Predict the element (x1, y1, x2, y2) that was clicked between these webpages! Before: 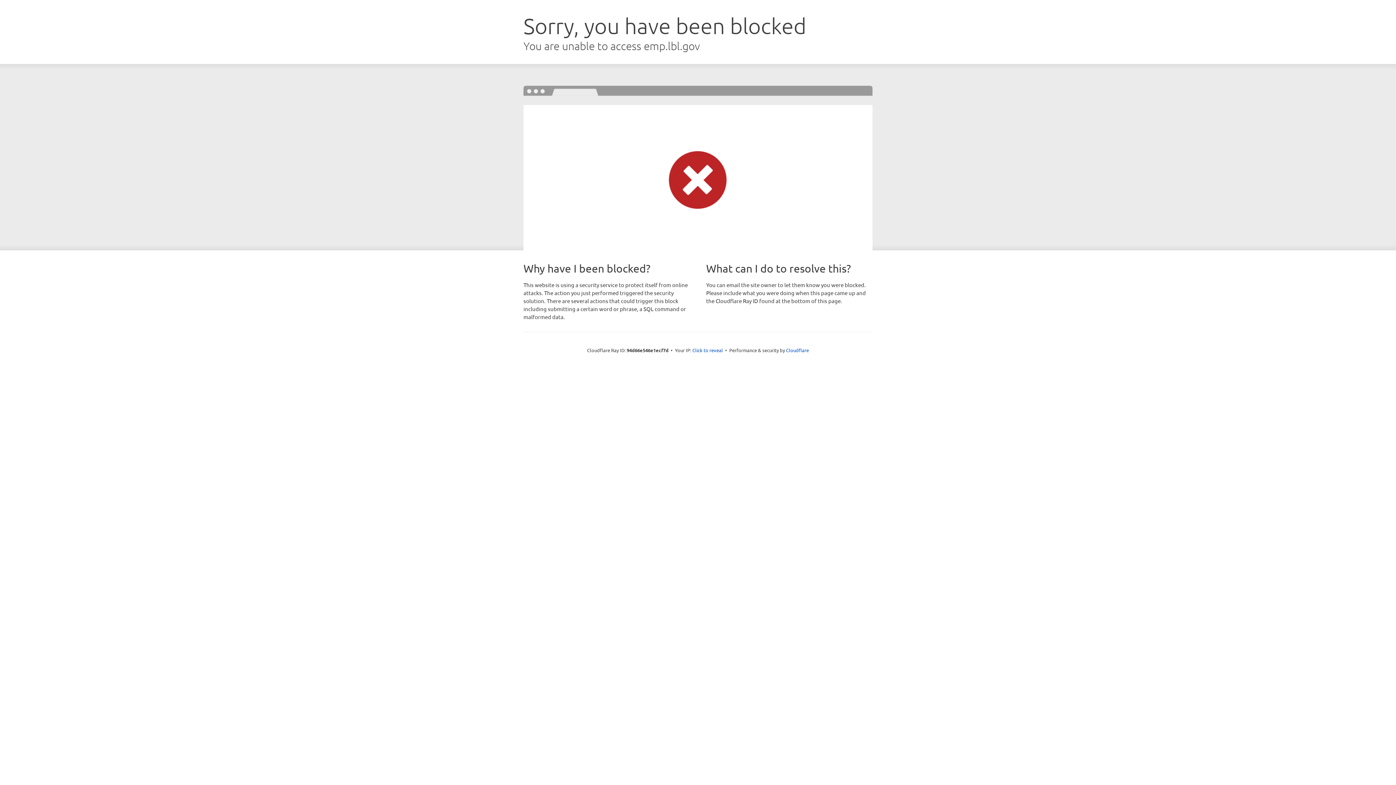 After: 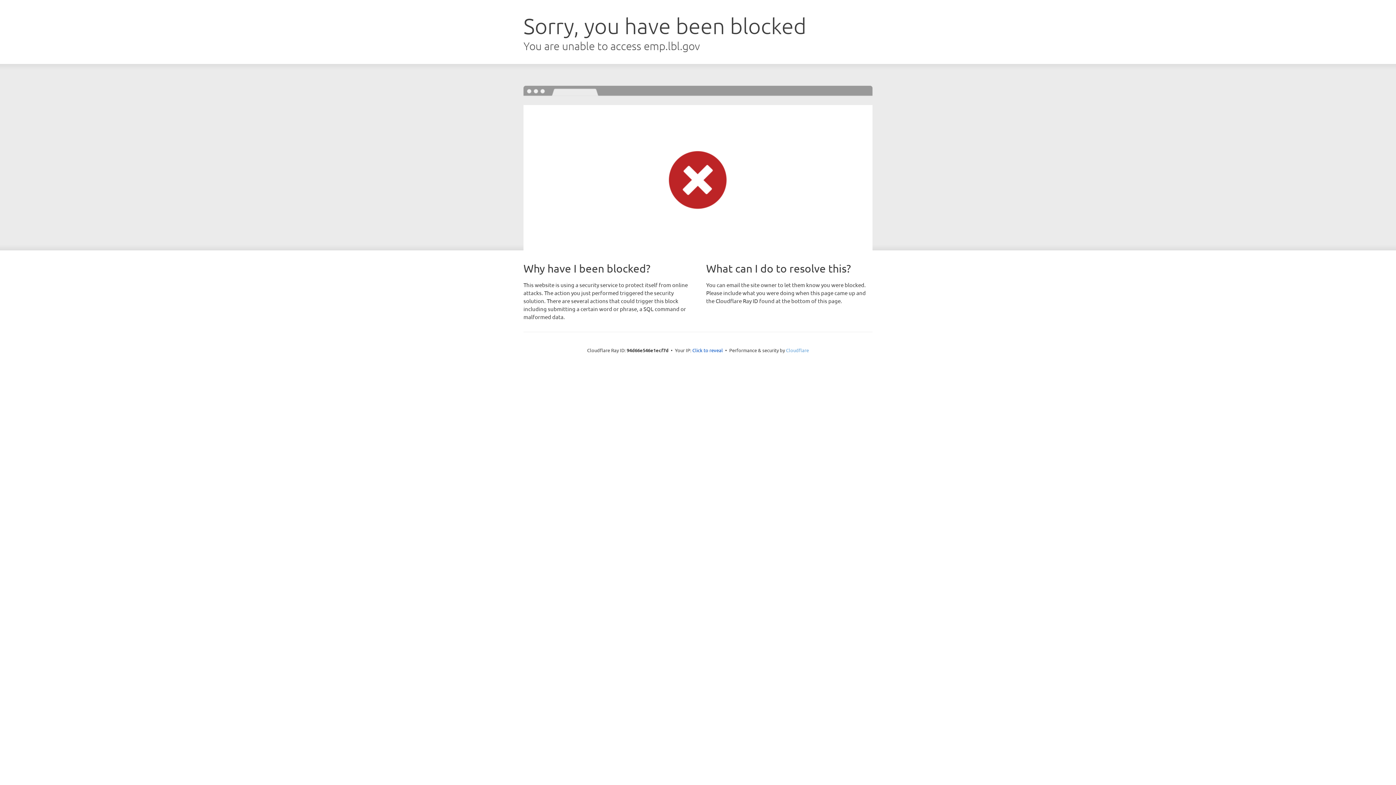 Action: bbox: (786, 347, 809, 353) label: Cloudflare